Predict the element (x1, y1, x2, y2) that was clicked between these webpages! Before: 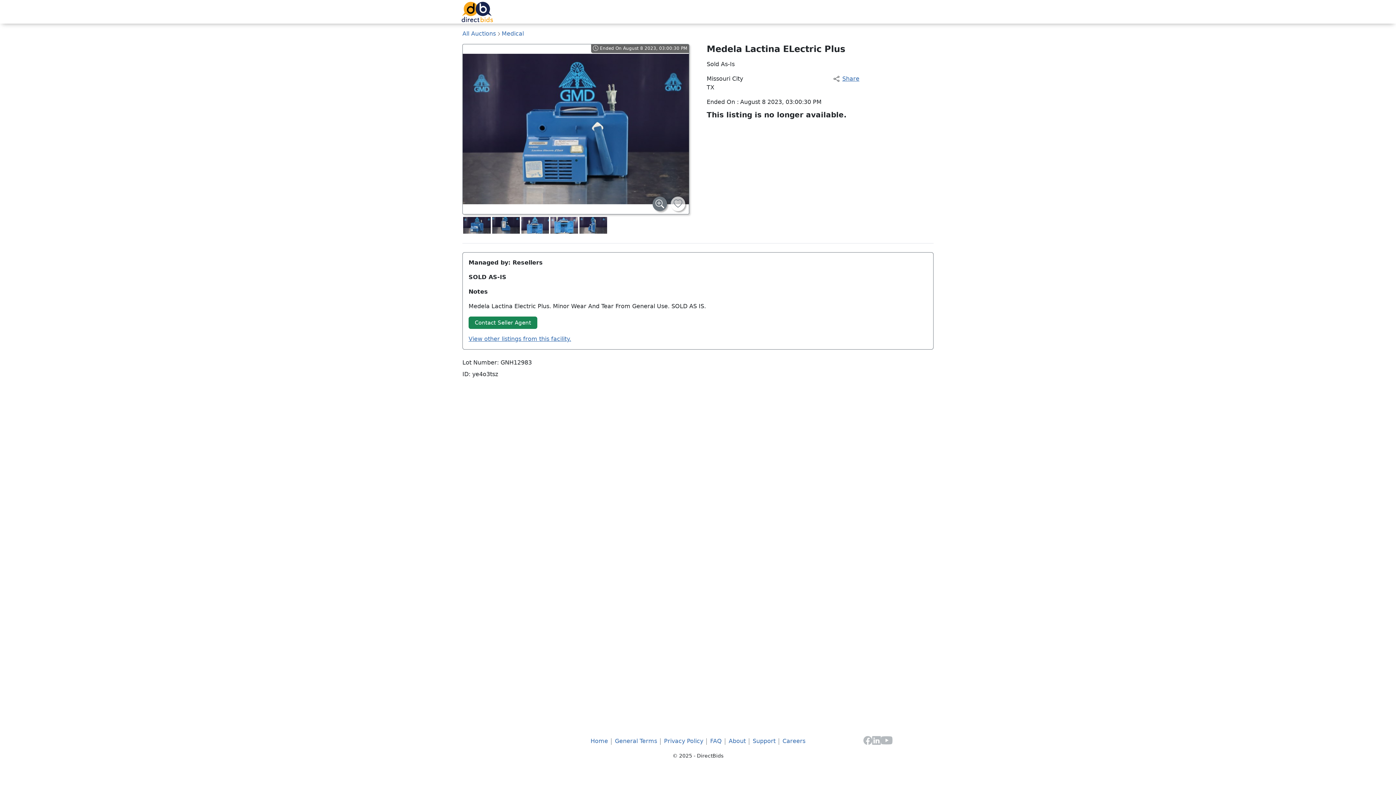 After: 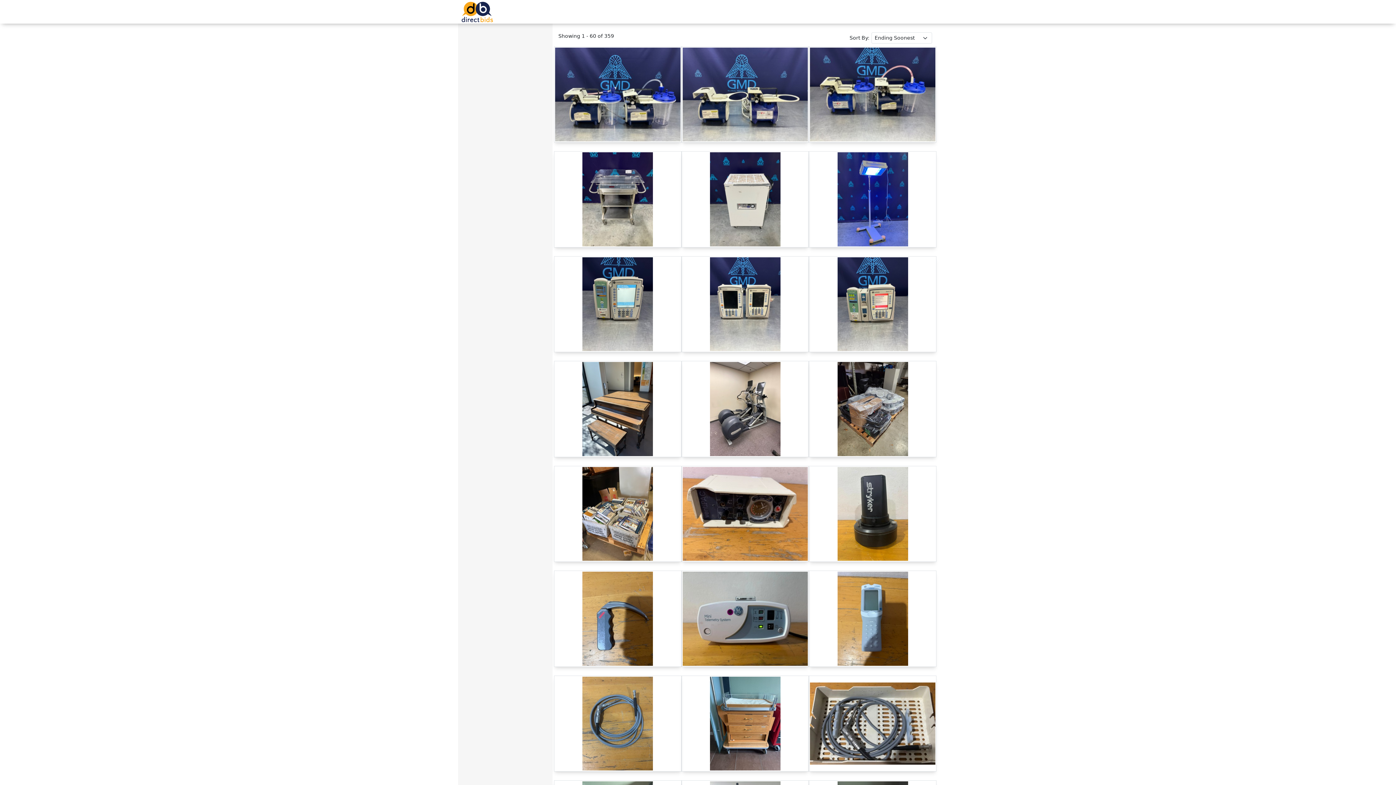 Action: bbox: (501, 30, 524, 37) label: Medical